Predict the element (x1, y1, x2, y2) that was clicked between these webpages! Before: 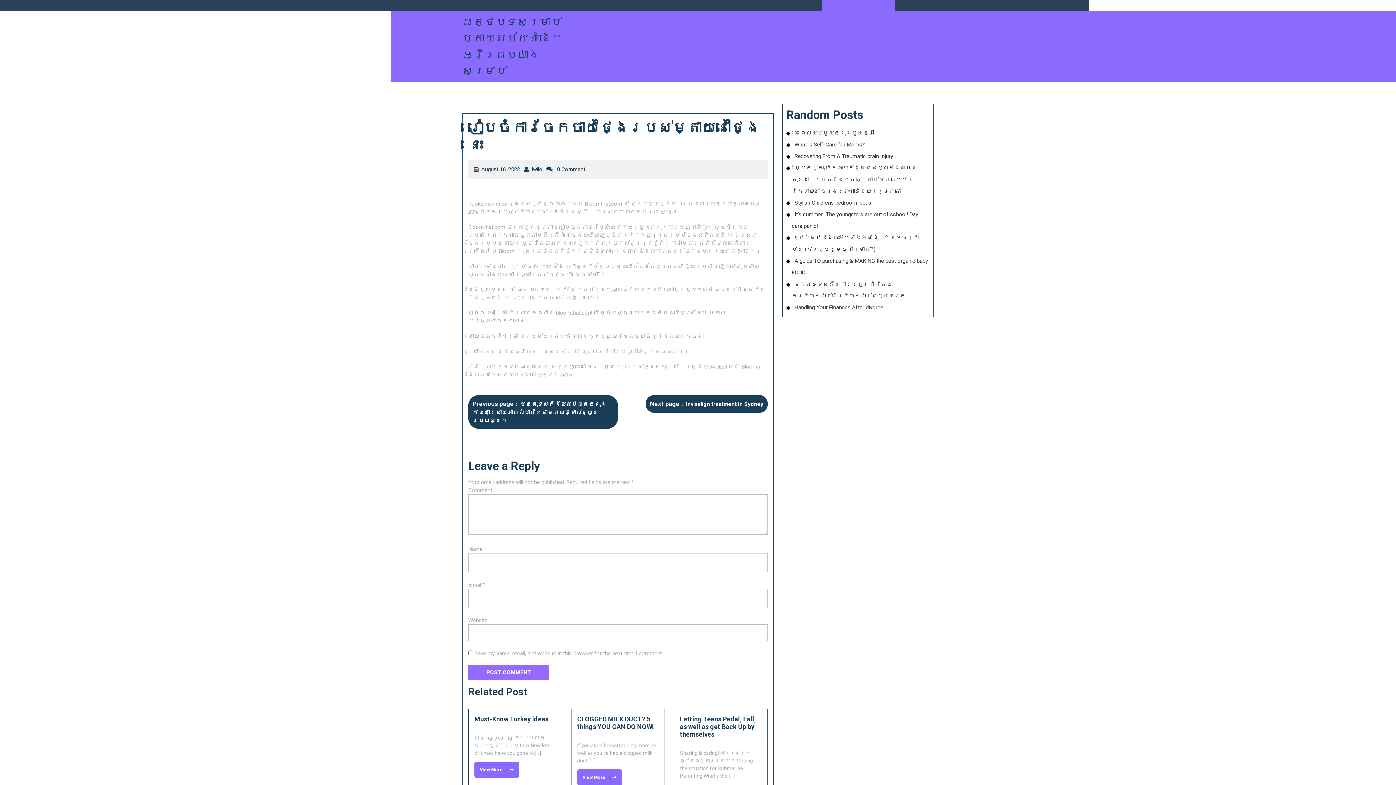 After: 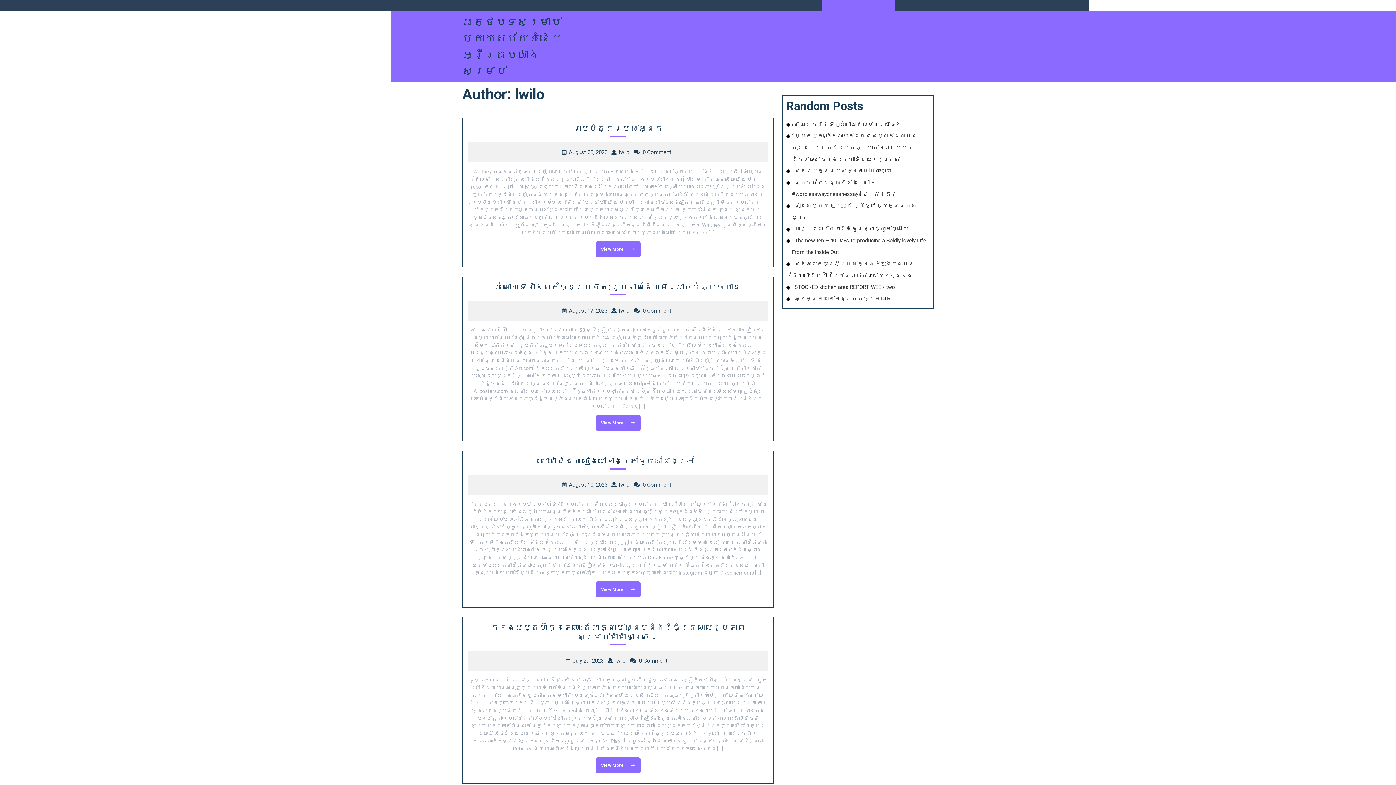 Action: bbox: (532, 166, 542, 172) label: lwilo
រៀបចំការចែកចាយថ្ងៃរបស់ម្តាយនៅថ្ងៃនេះ